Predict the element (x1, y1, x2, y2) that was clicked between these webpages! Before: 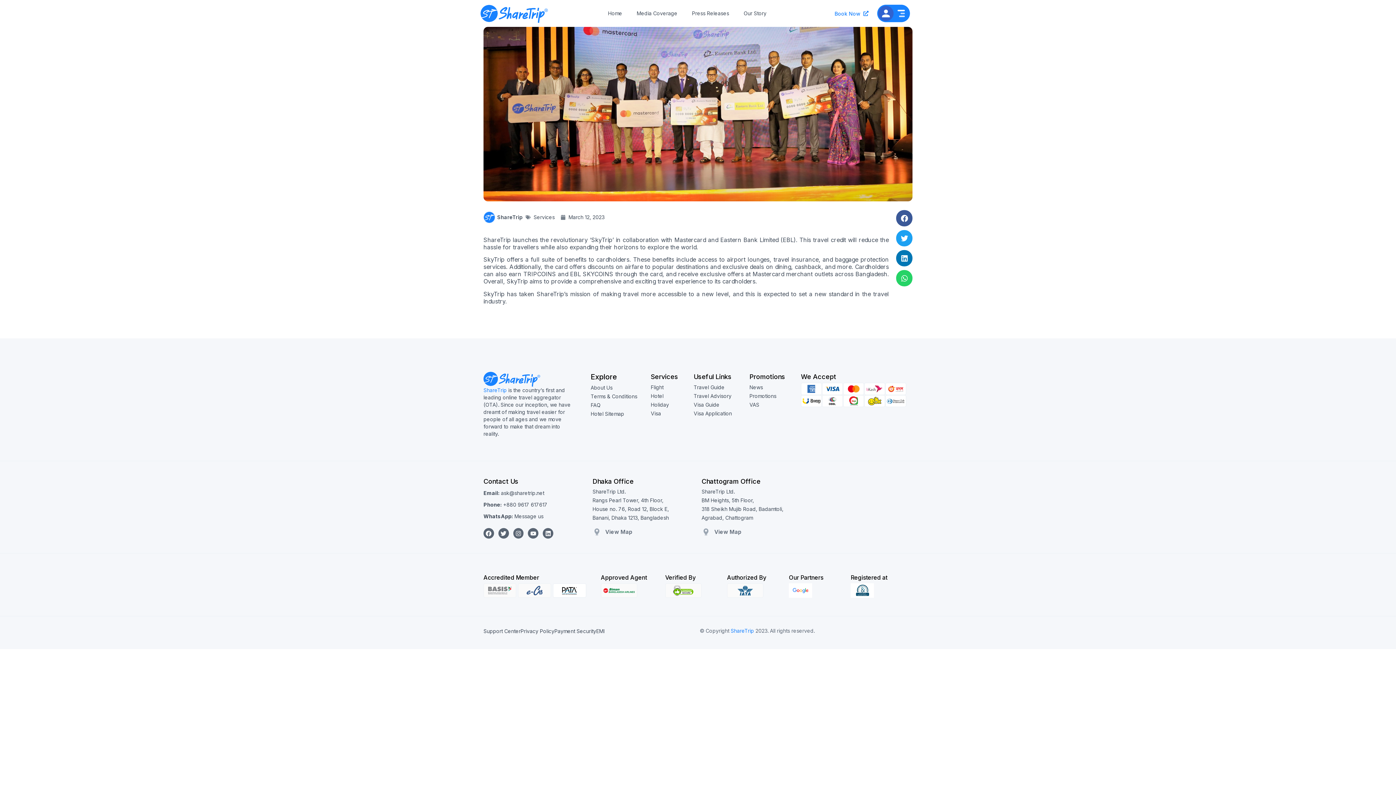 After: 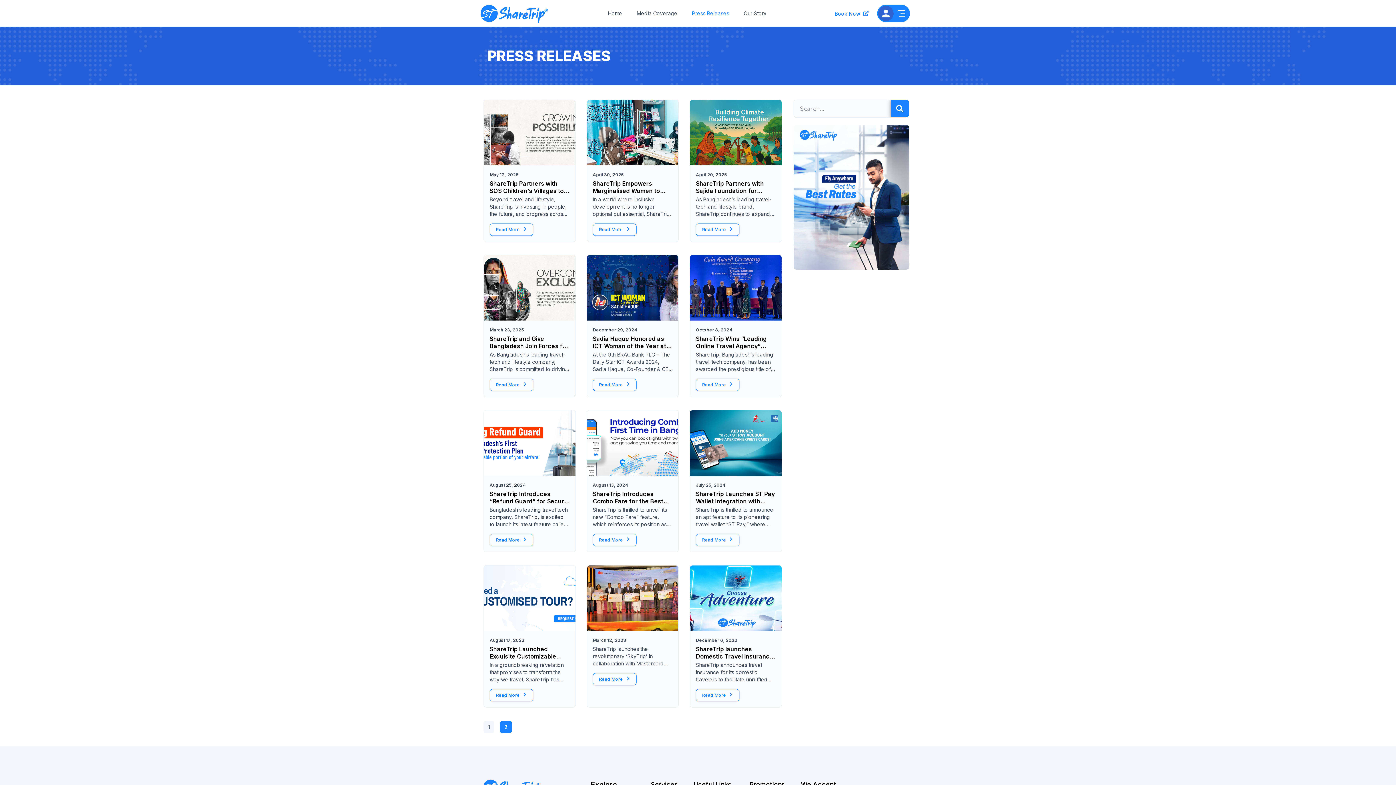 Action: bbox: (684, 2, 736, 24) label: Press Releases